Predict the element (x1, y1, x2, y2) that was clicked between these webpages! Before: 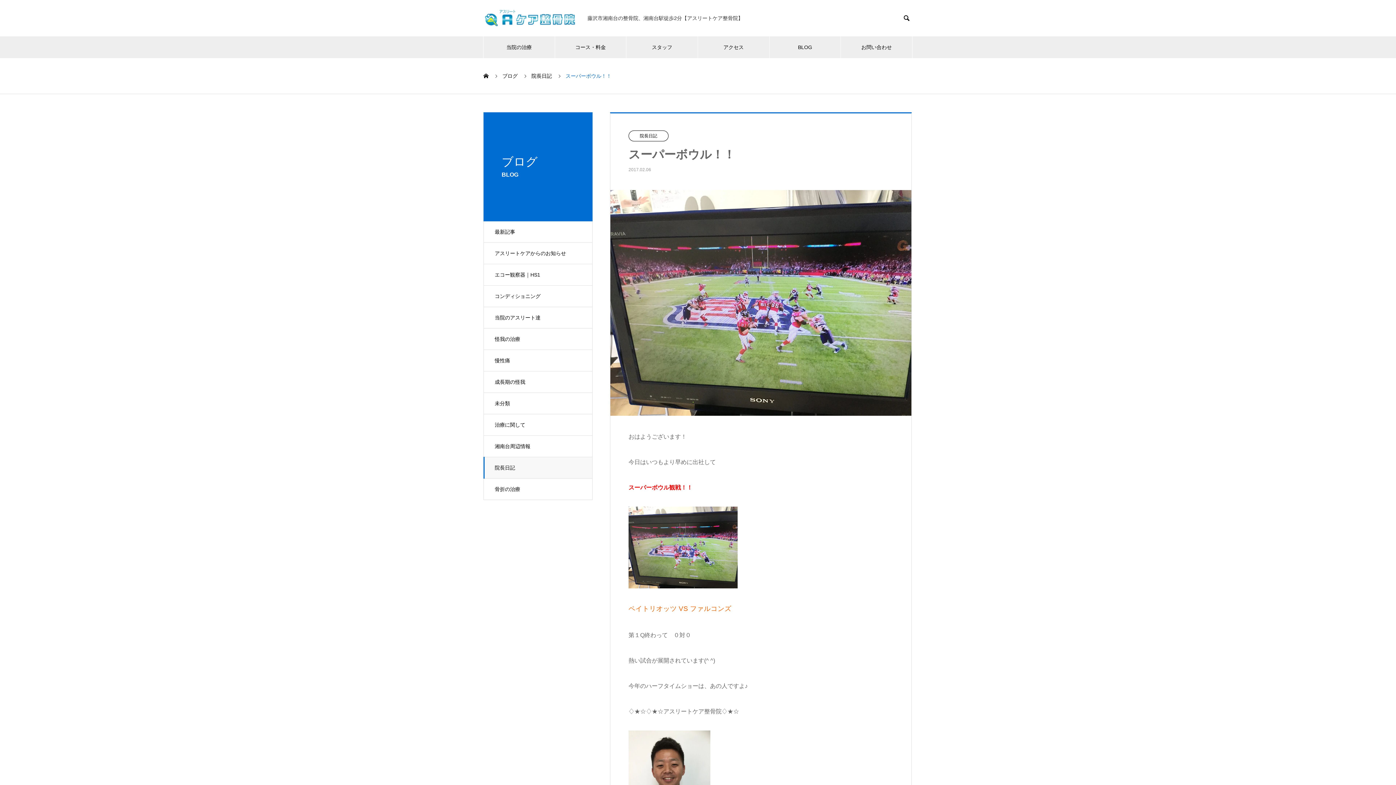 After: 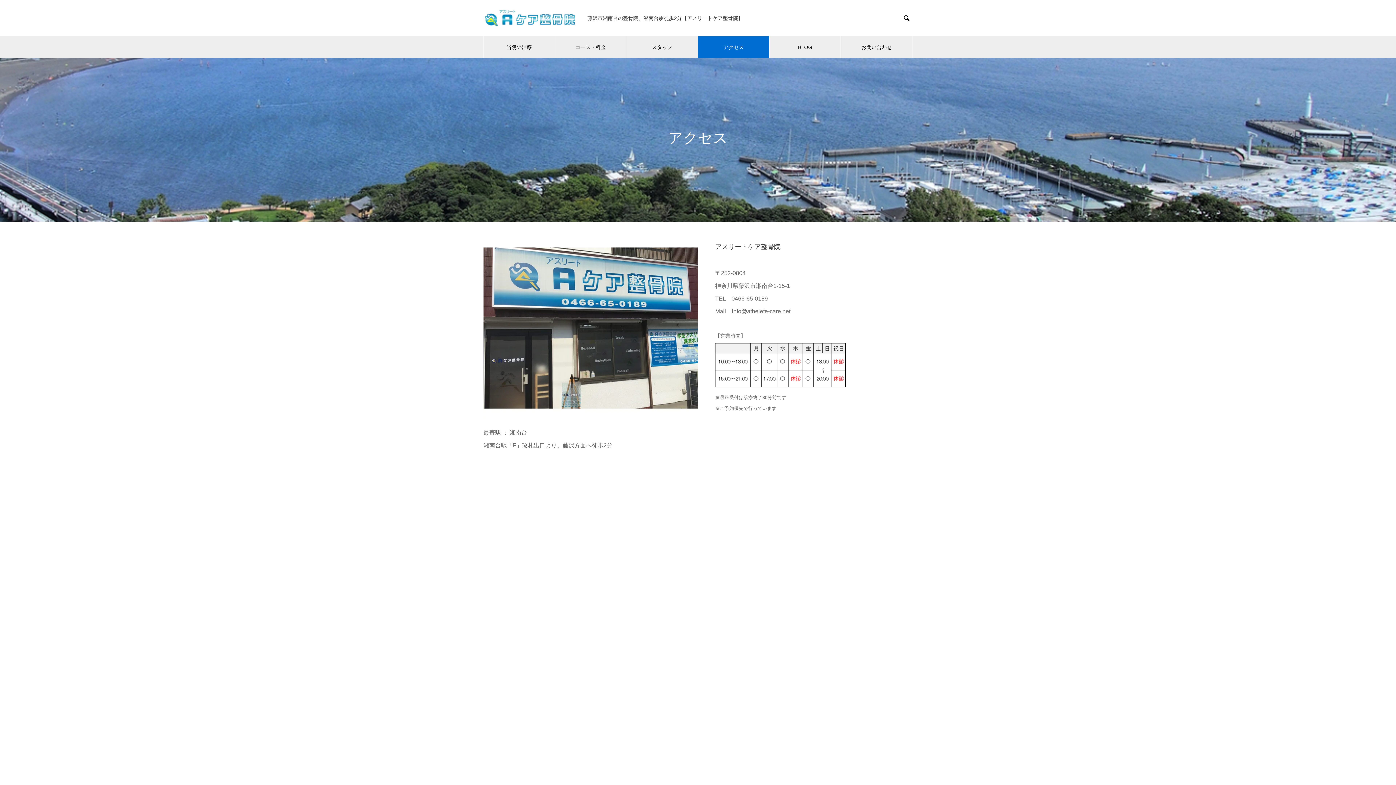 Action: label: アクセス bbox: (698, 36, 769, 58)